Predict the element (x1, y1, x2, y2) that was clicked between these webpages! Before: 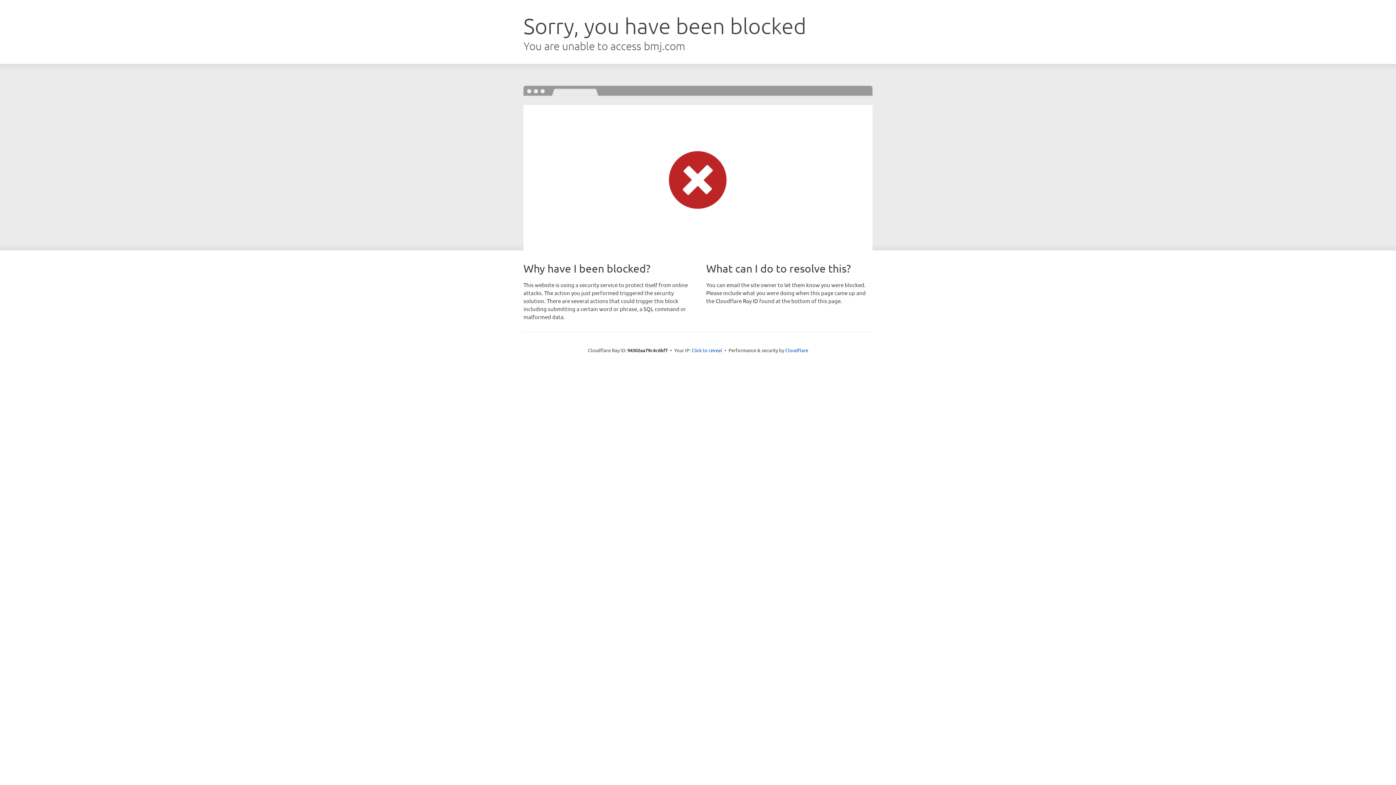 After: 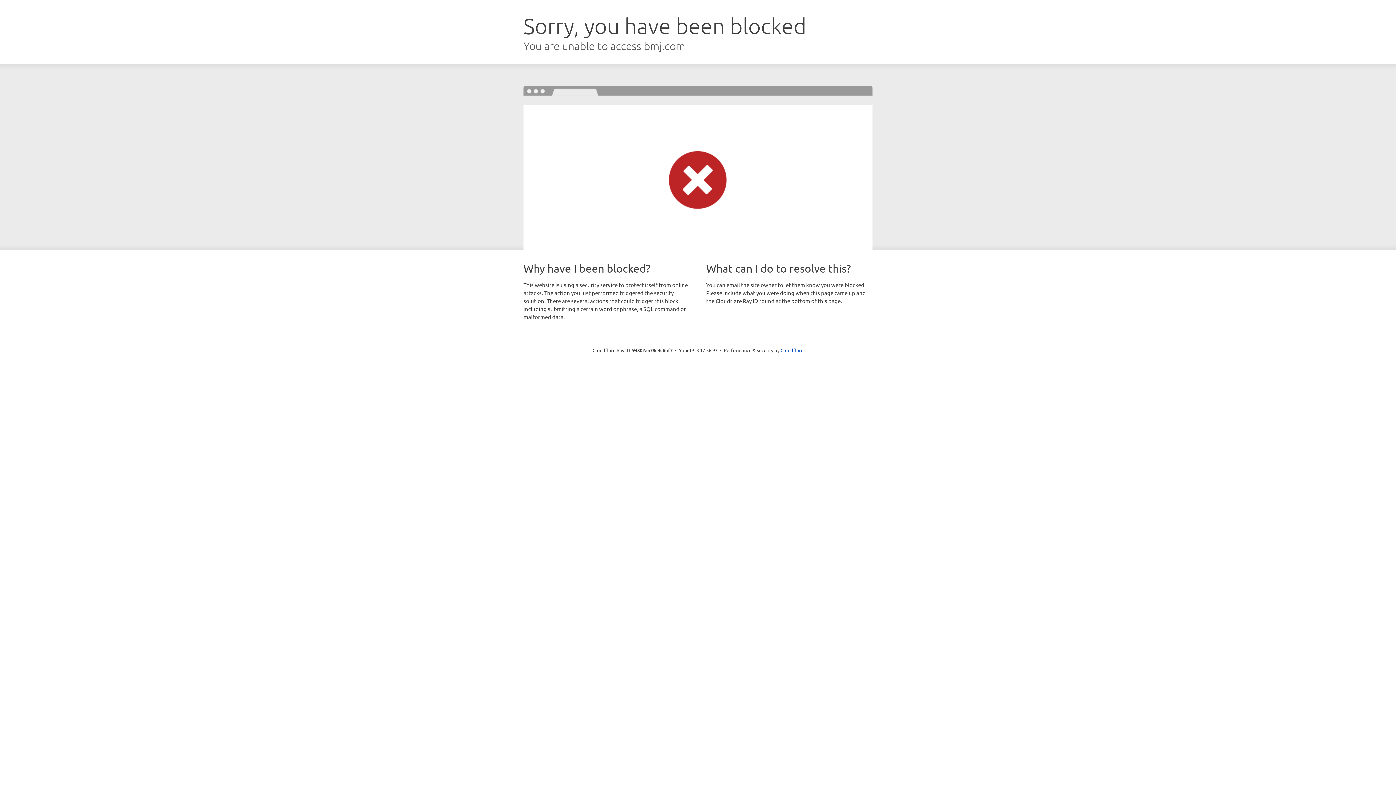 Action: label: Click to reveal bbox: (691, 346, 722, 353)